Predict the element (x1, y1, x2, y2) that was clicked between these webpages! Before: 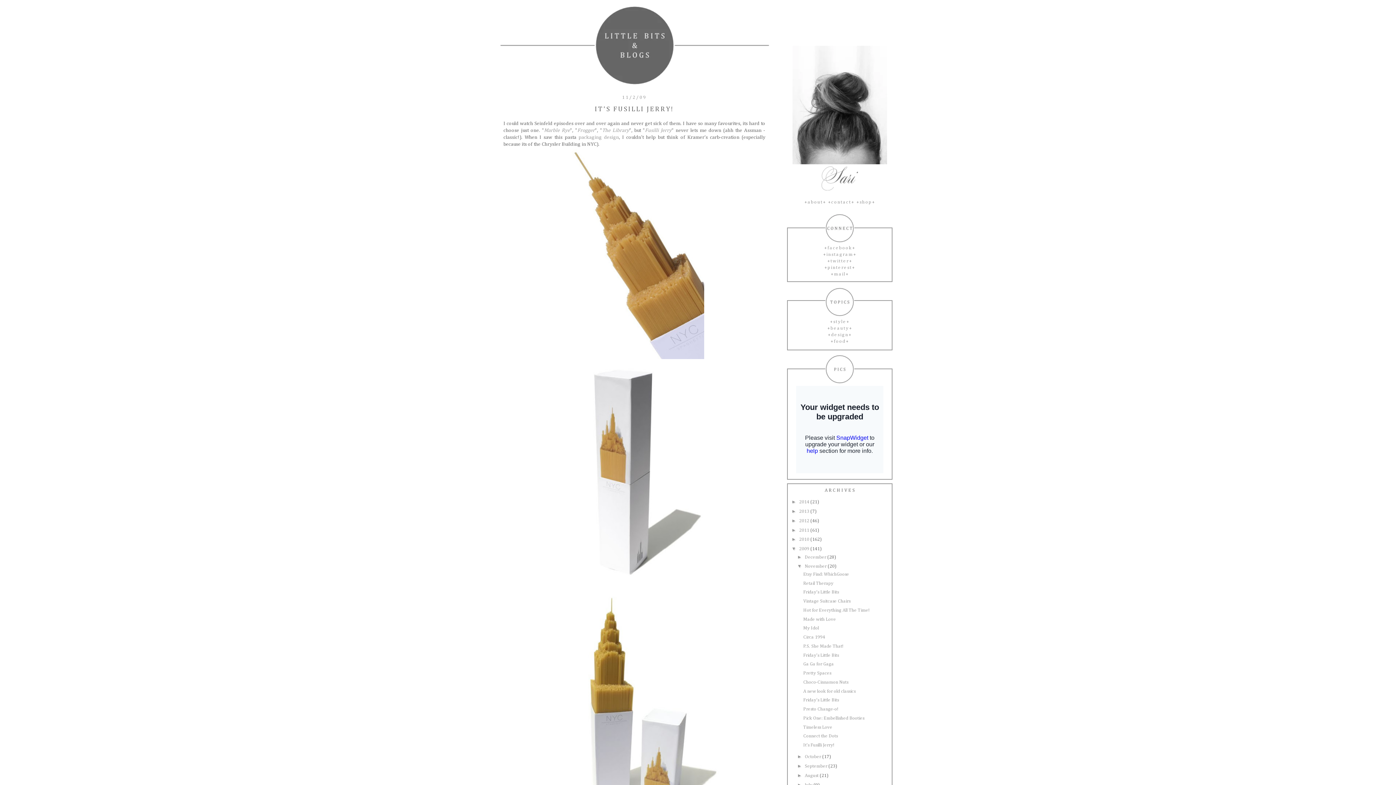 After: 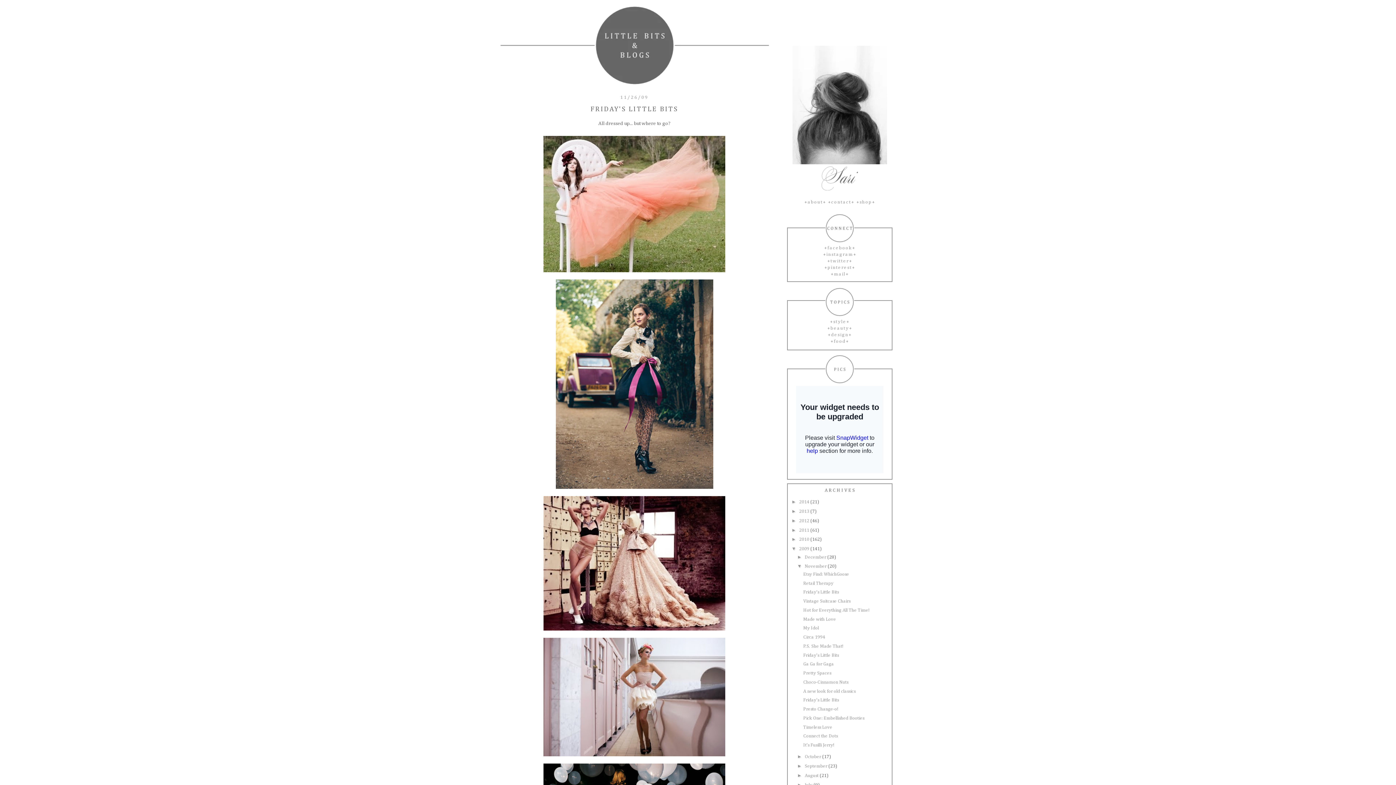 Action: bbox: (803, 590, 839, 595) label: Friday's Little Bits